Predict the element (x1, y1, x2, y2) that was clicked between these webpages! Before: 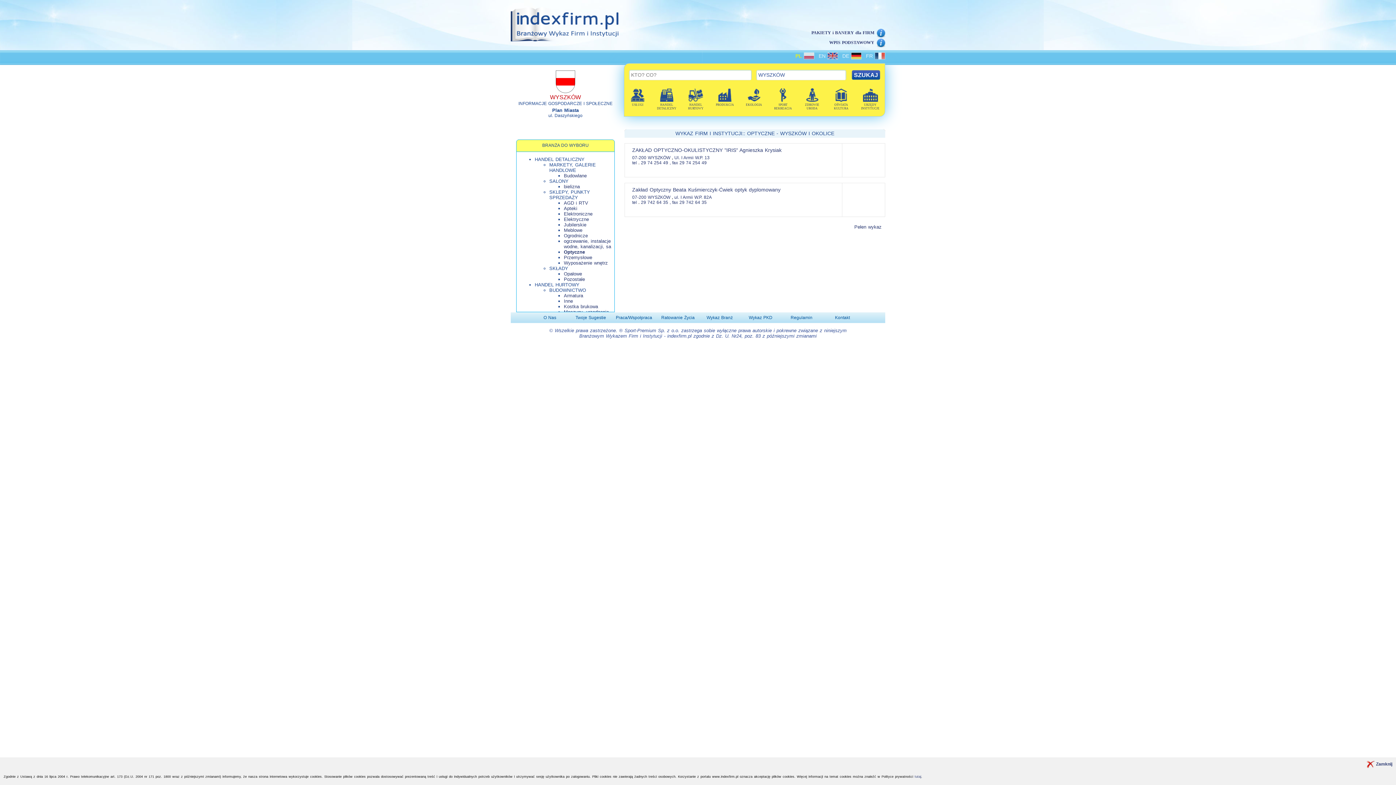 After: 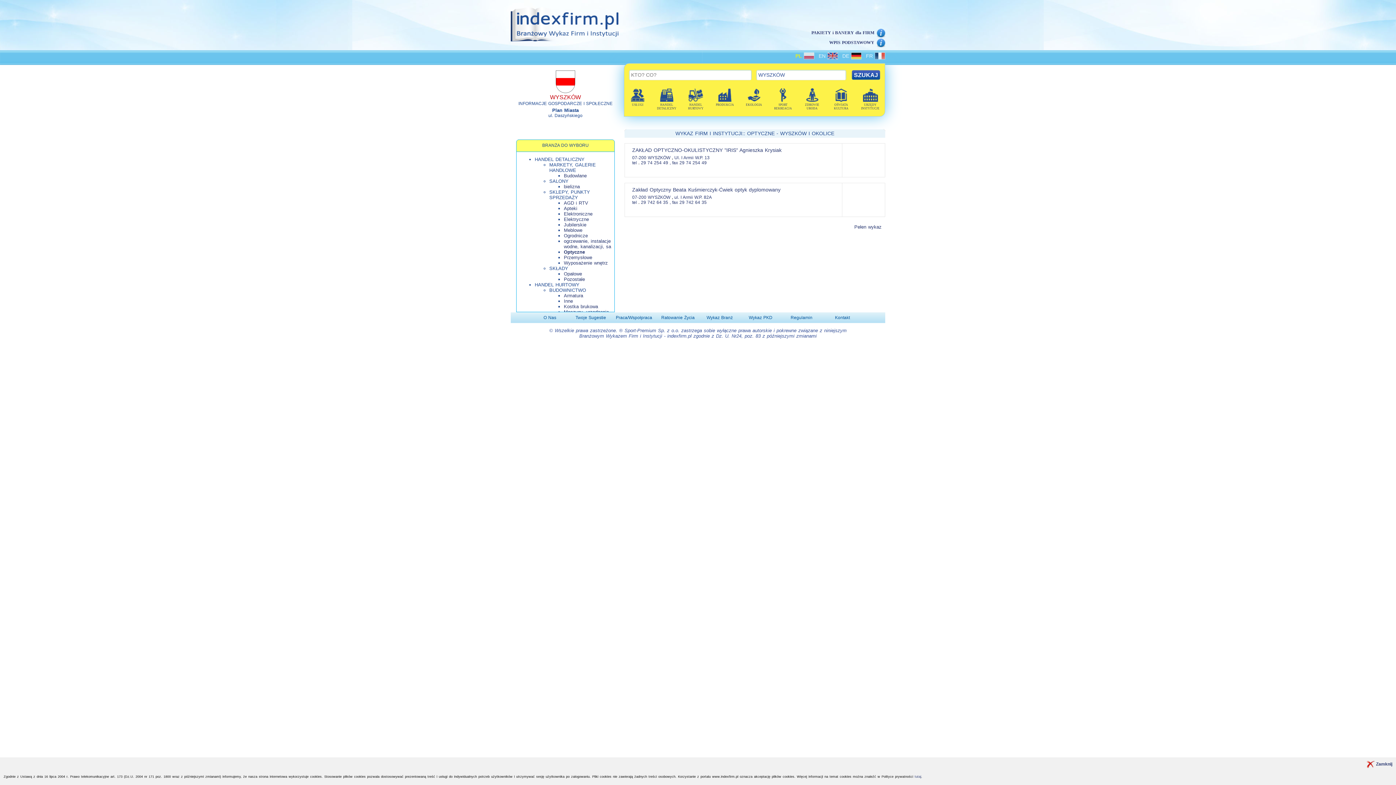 Action: bbox: (770, 86, 796, 110) label: SPORT
REKREACJA